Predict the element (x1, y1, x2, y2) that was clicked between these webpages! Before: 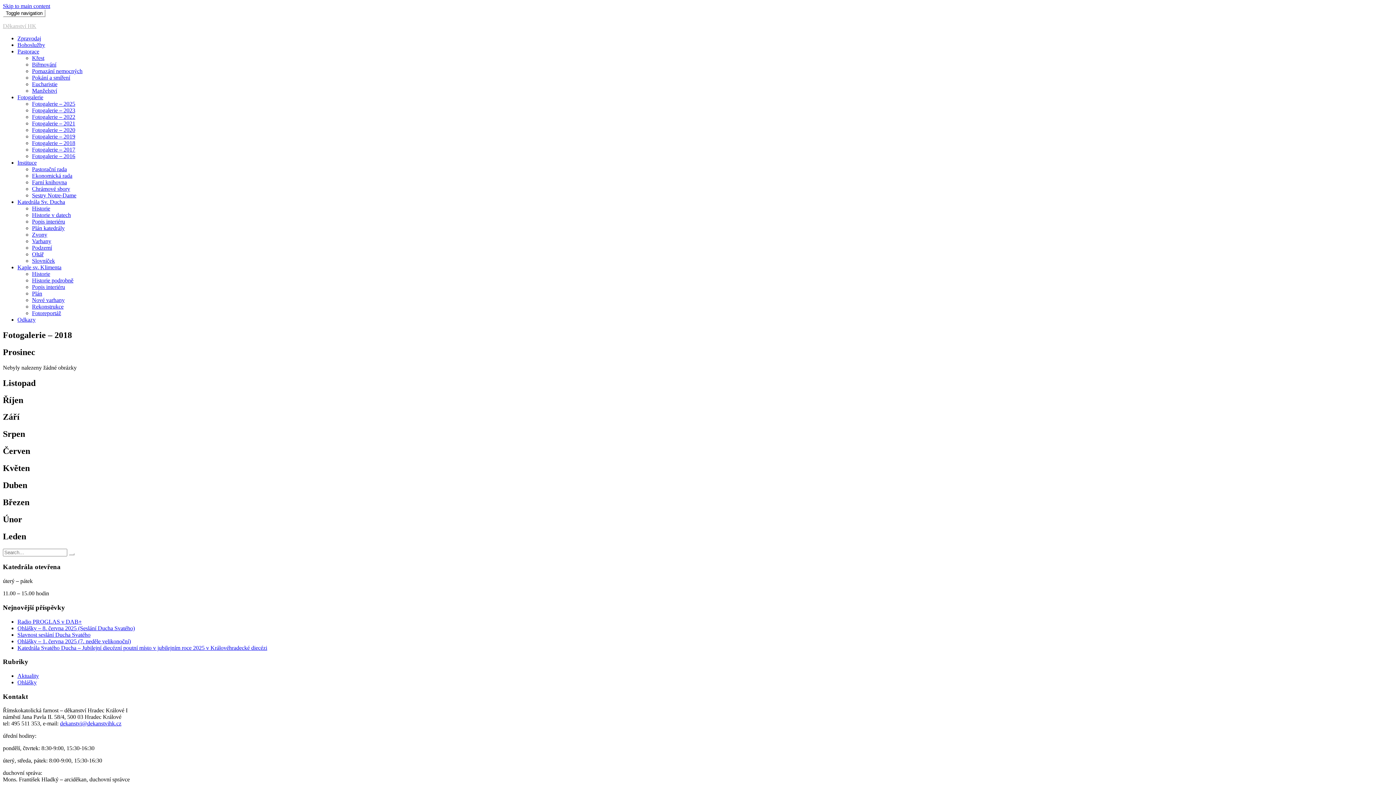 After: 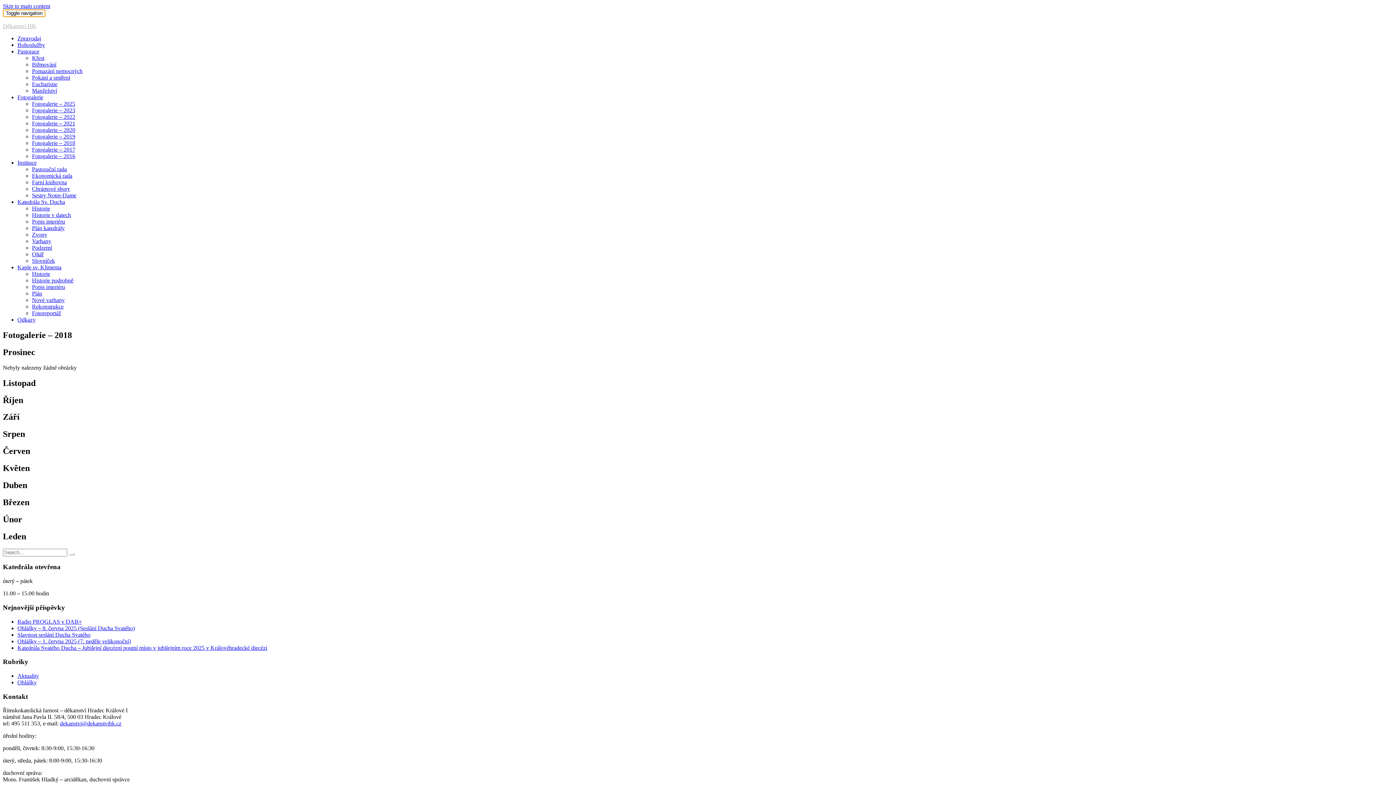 Action: bbox: (2, 9, 45, 17) label: Toggle navigation